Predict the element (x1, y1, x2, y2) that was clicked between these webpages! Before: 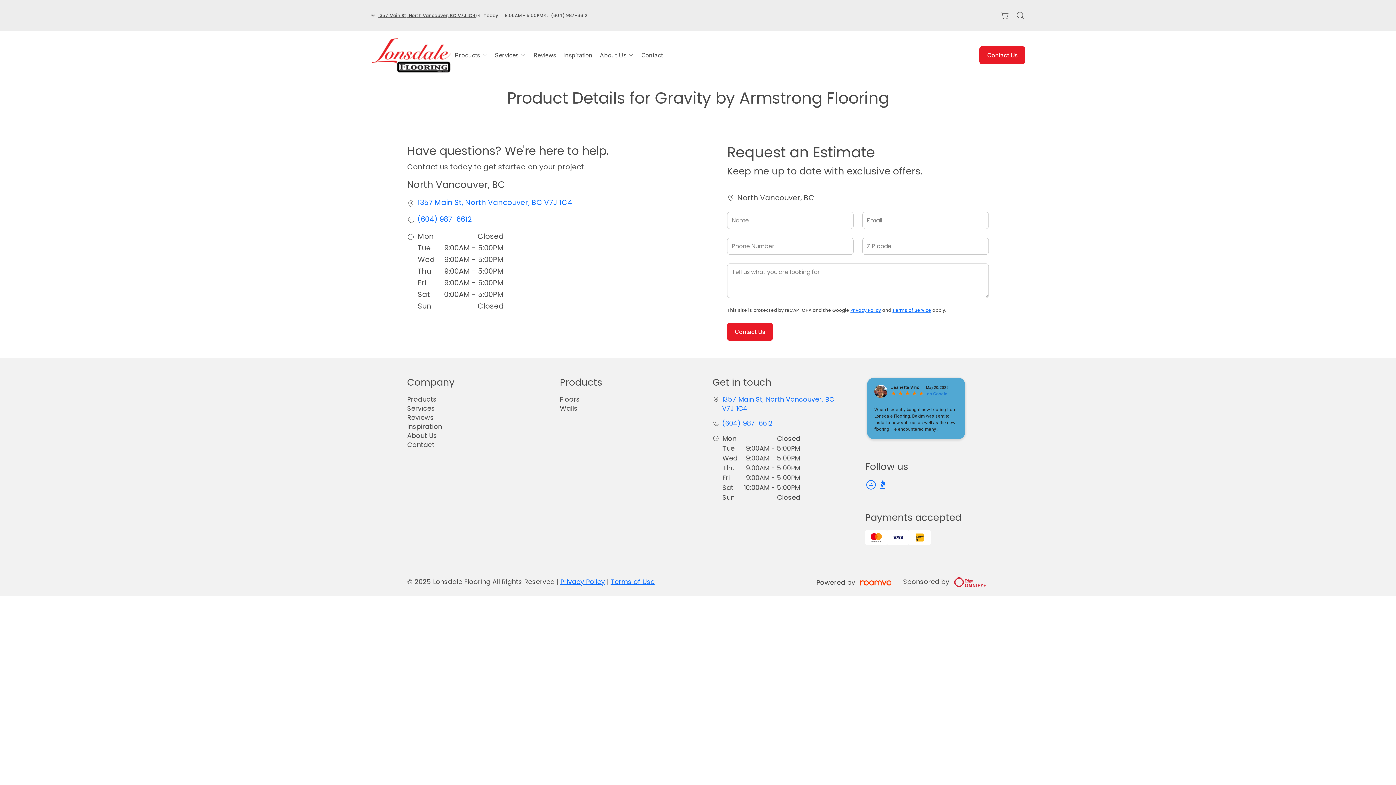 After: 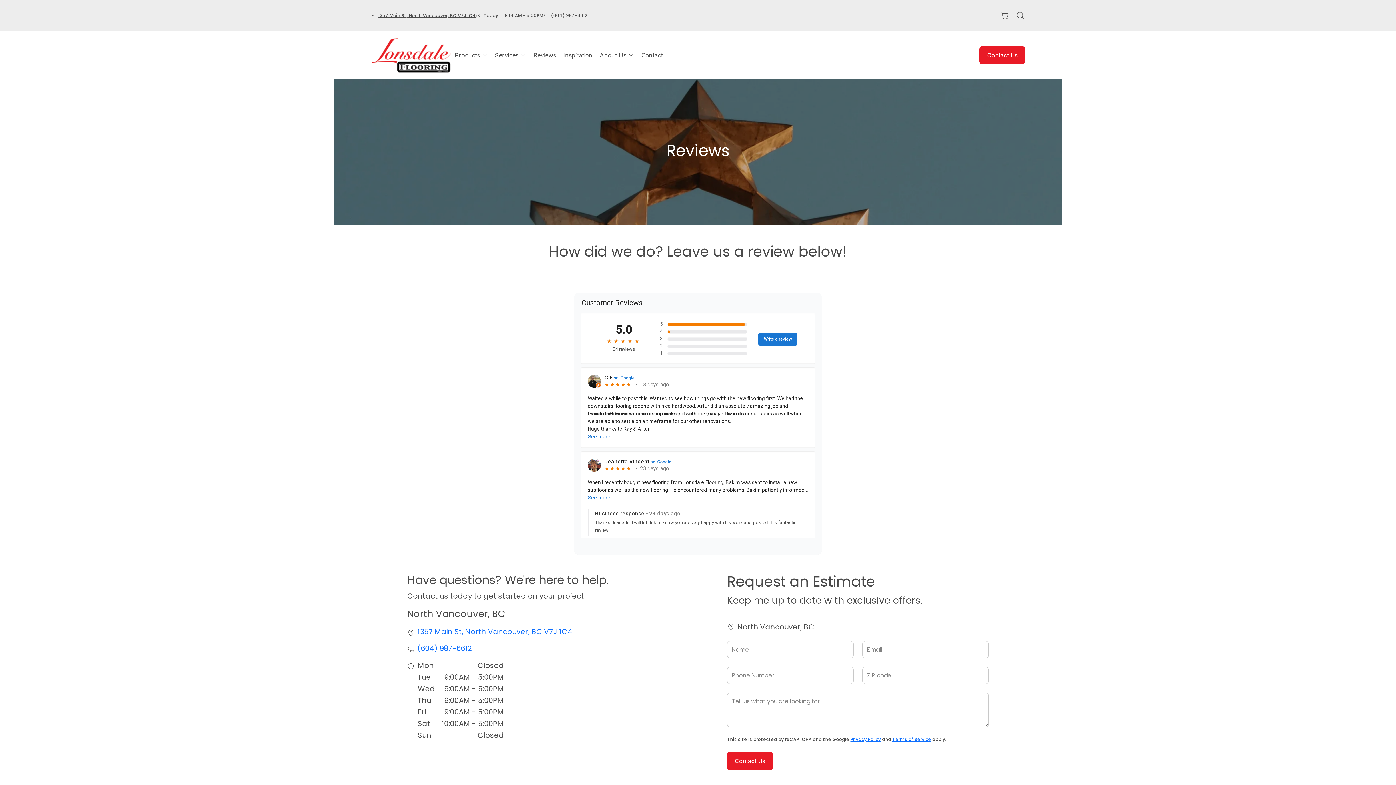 Action: label: Reviews bbox: (530, 47, 559, 63)